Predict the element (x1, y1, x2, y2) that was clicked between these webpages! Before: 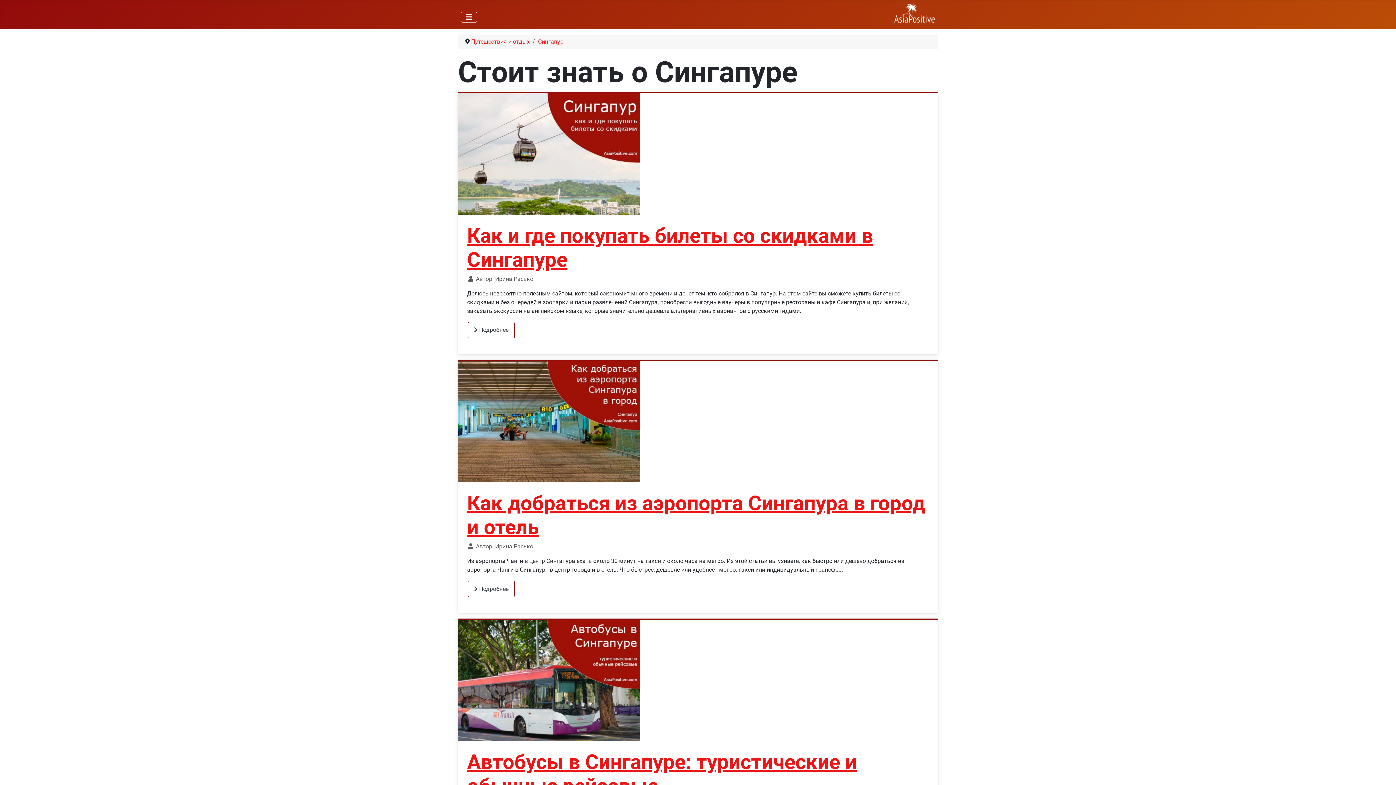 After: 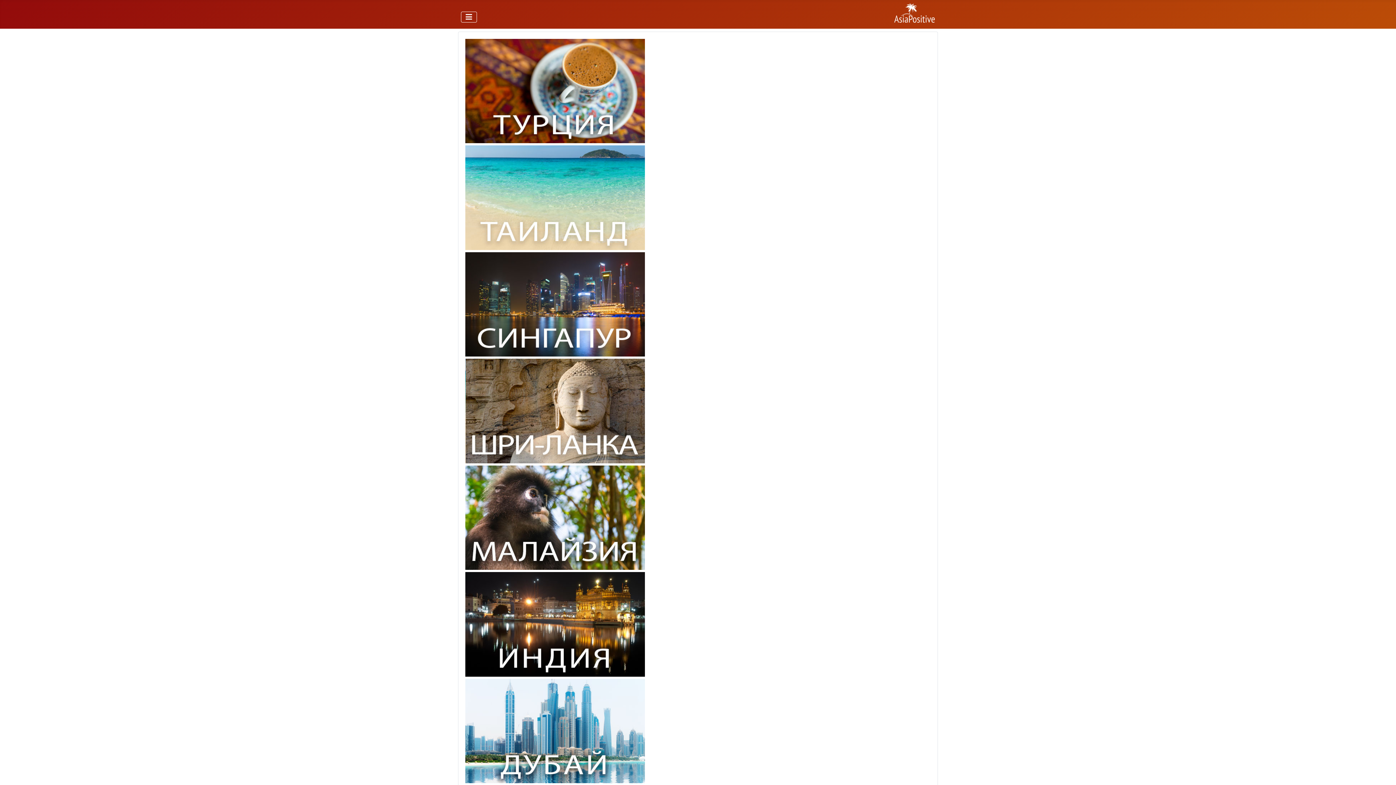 Action: bbox: (471, 38, 529, 45) label: Путешествия и отдых